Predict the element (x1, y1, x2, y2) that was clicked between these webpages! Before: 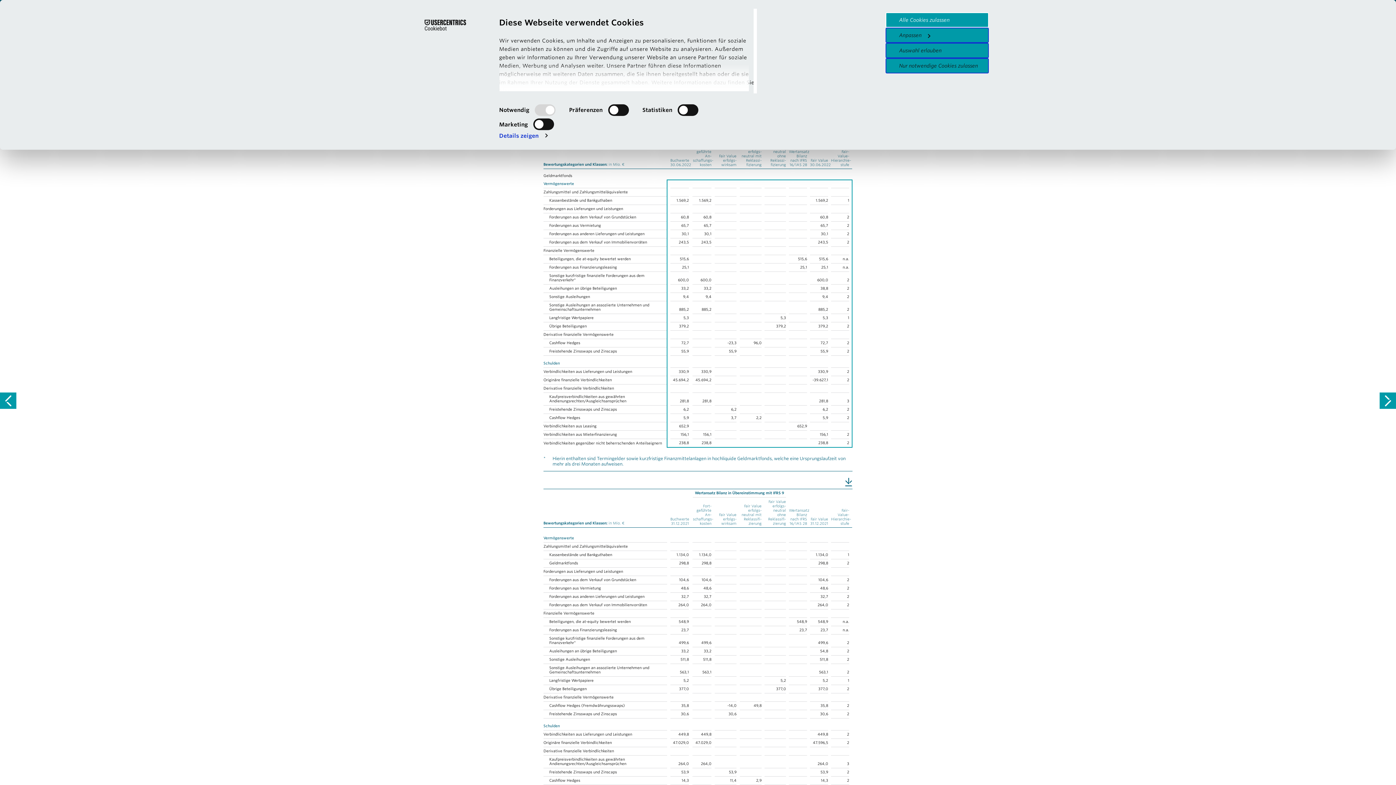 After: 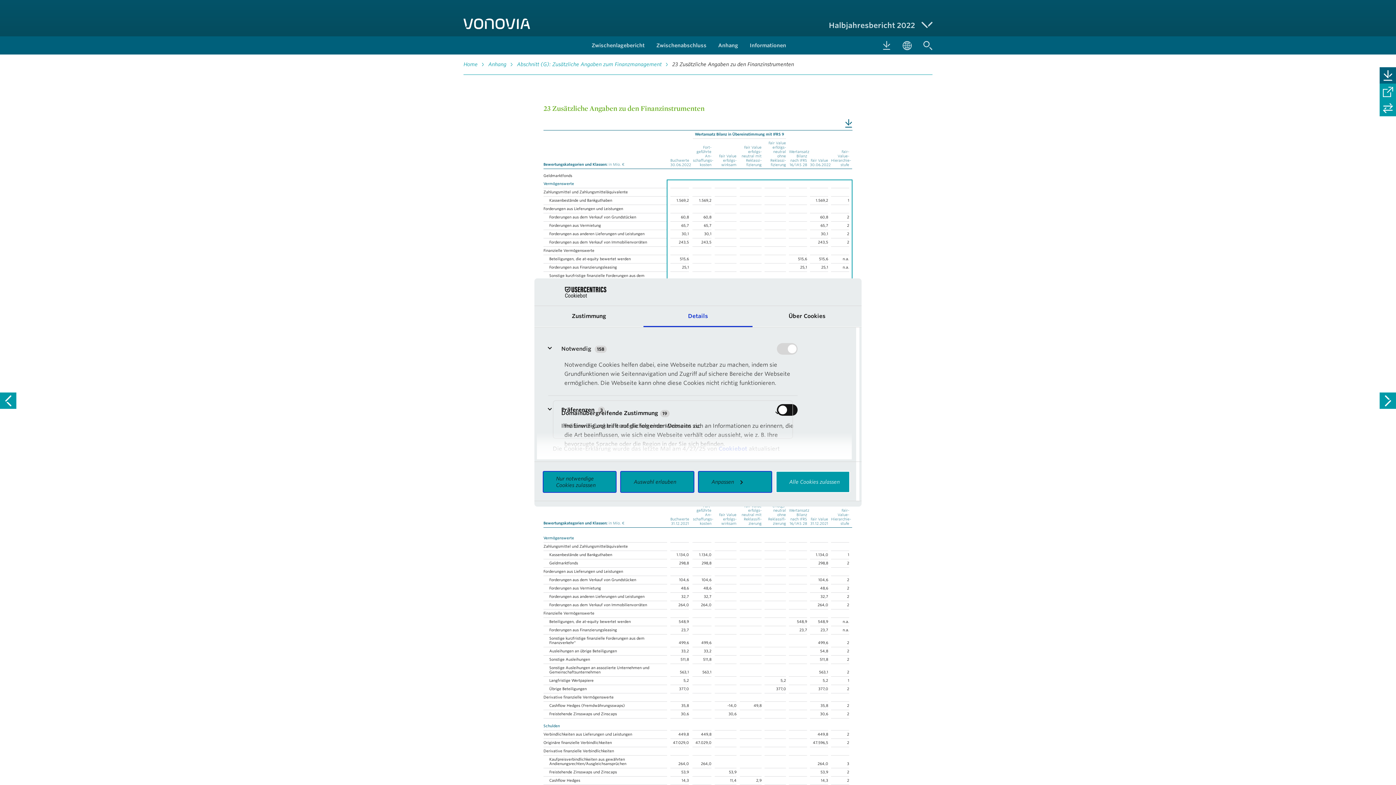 Action: label: Details zeigen bbox: (499, 130, 547, 141)